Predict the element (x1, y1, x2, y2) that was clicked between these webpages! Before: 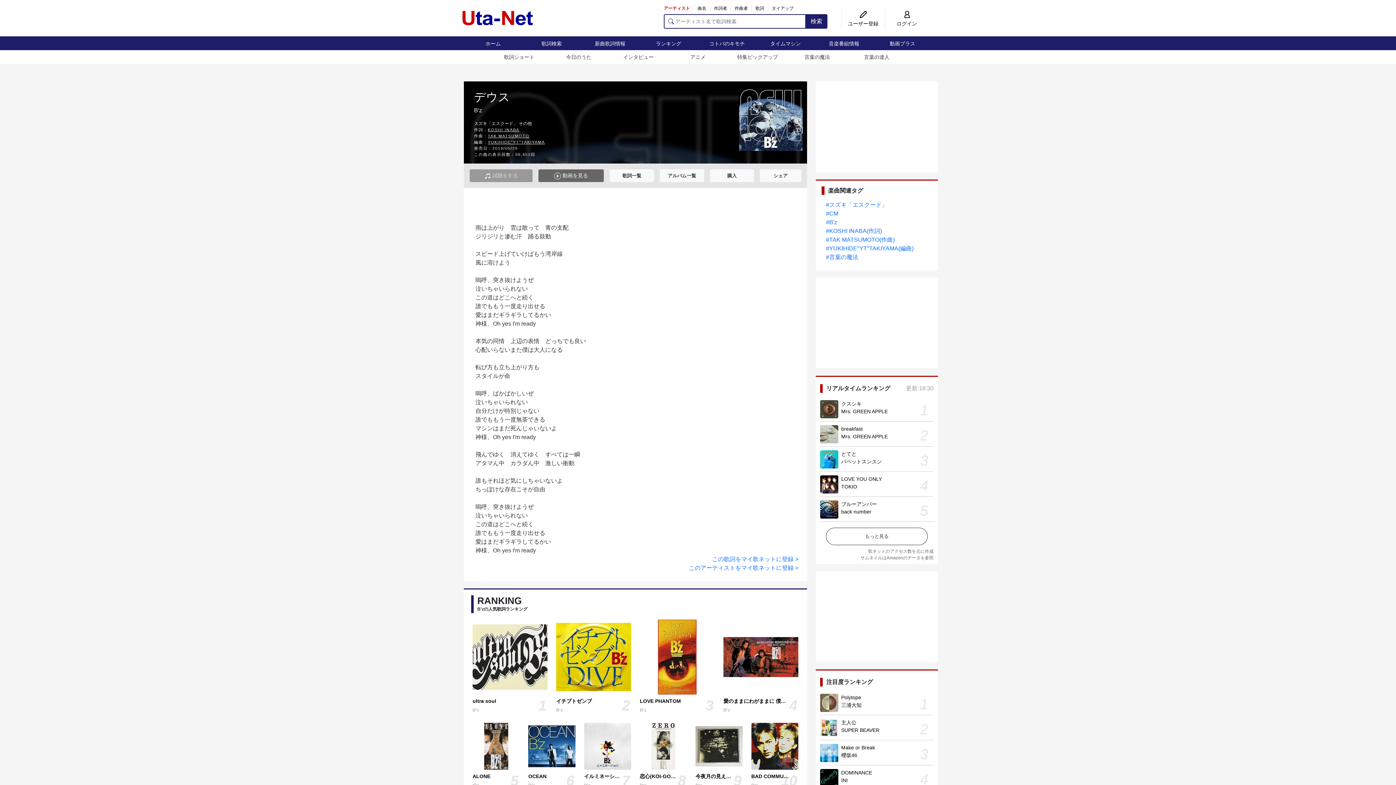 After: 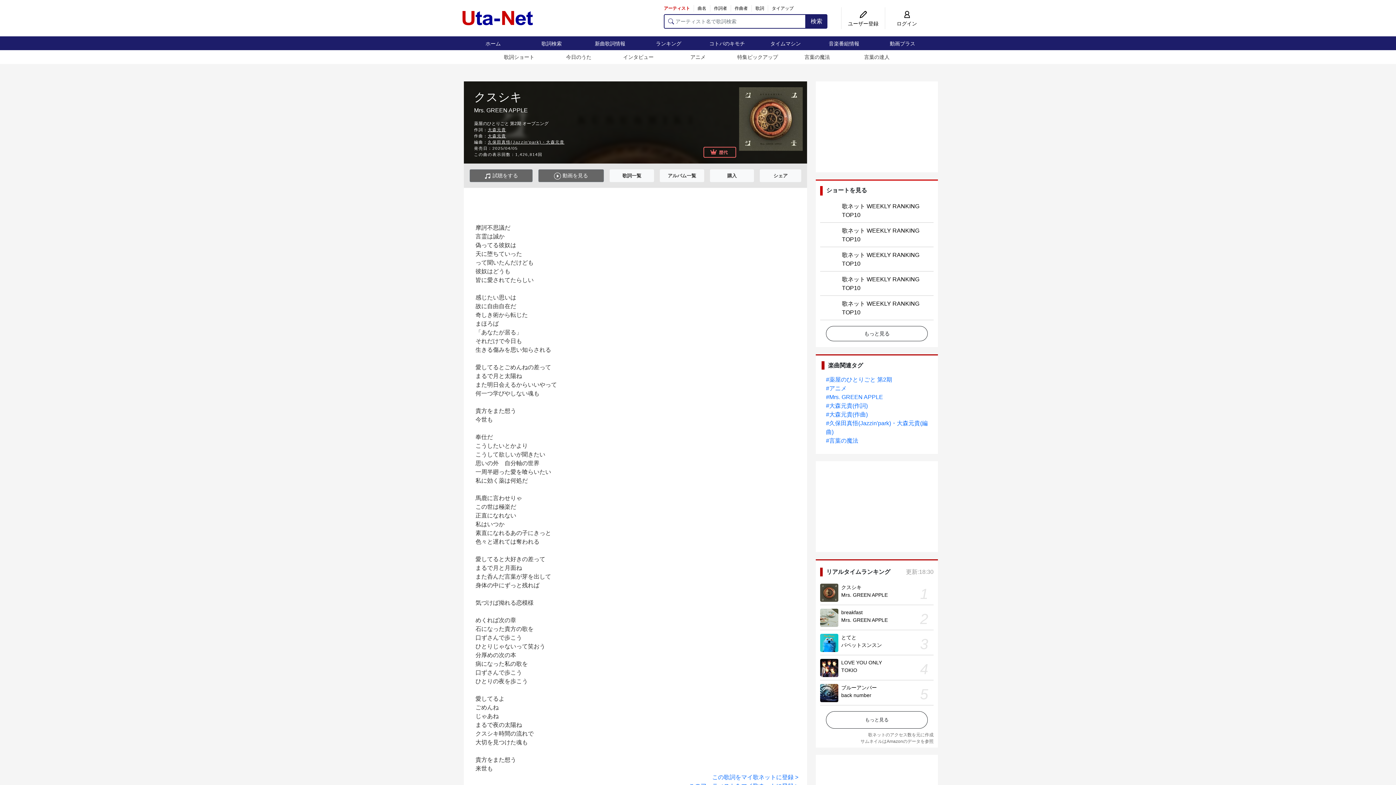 Action: label: クスシキ bbox: (841, 401, 861, 406)